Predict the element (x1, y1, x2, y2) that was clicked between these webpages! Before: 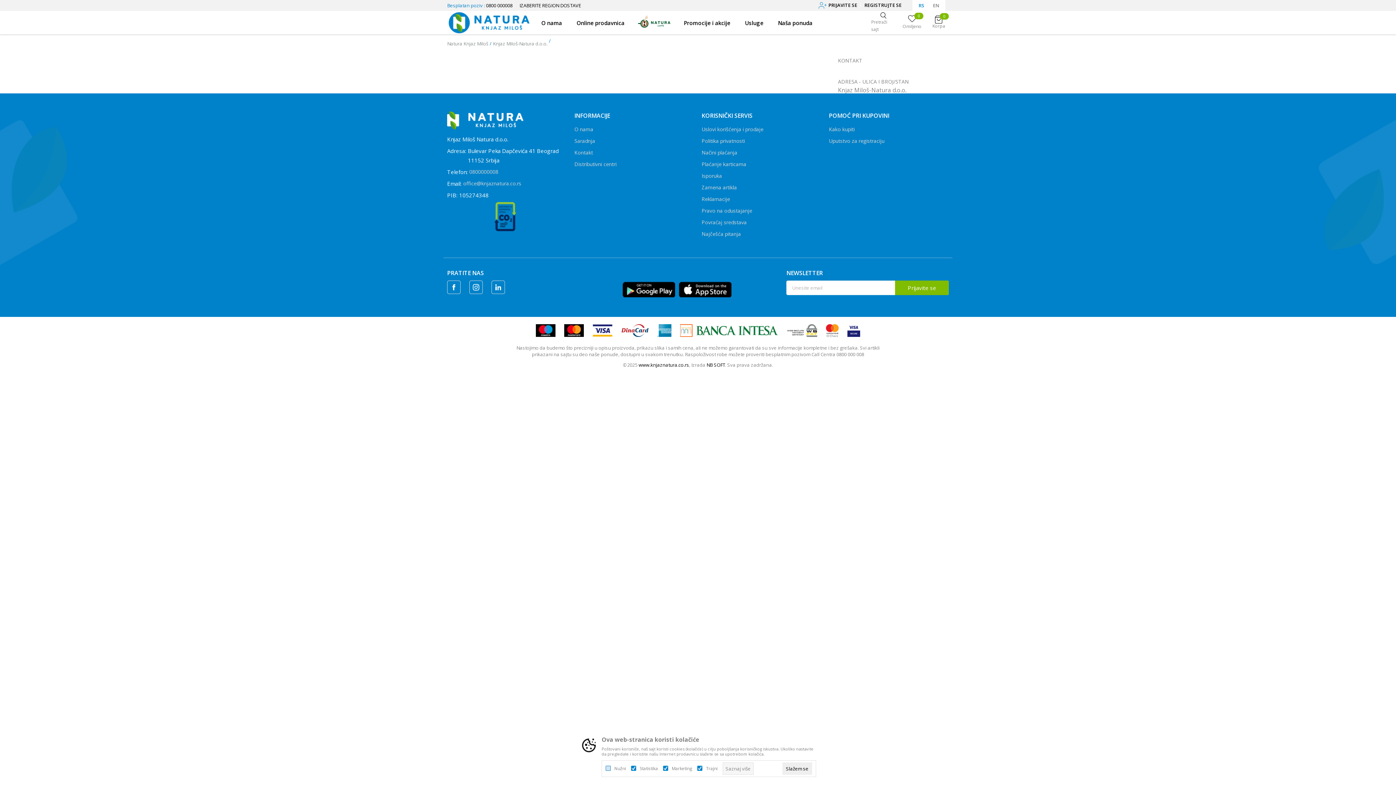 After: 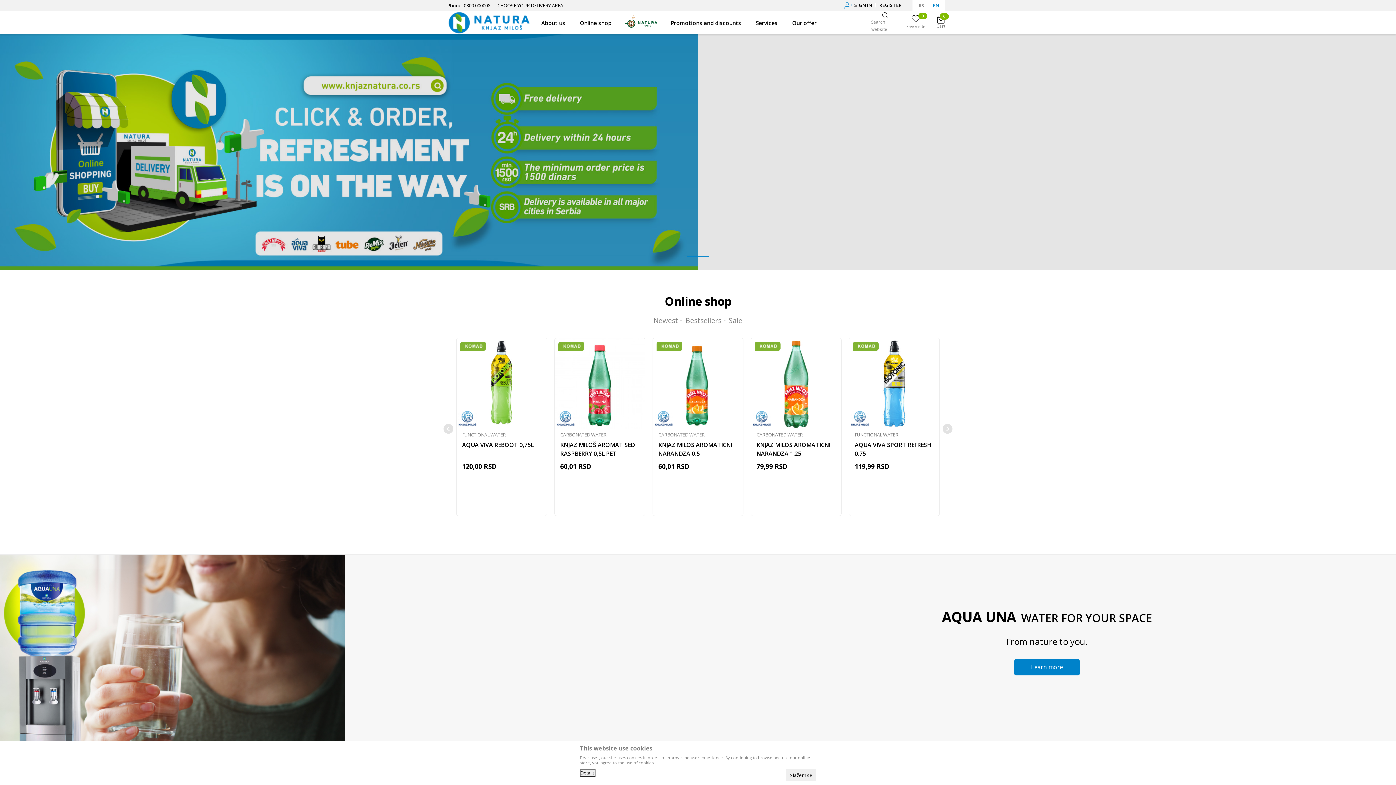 Action: label: EN bbox: (933, 2, 939, 8)